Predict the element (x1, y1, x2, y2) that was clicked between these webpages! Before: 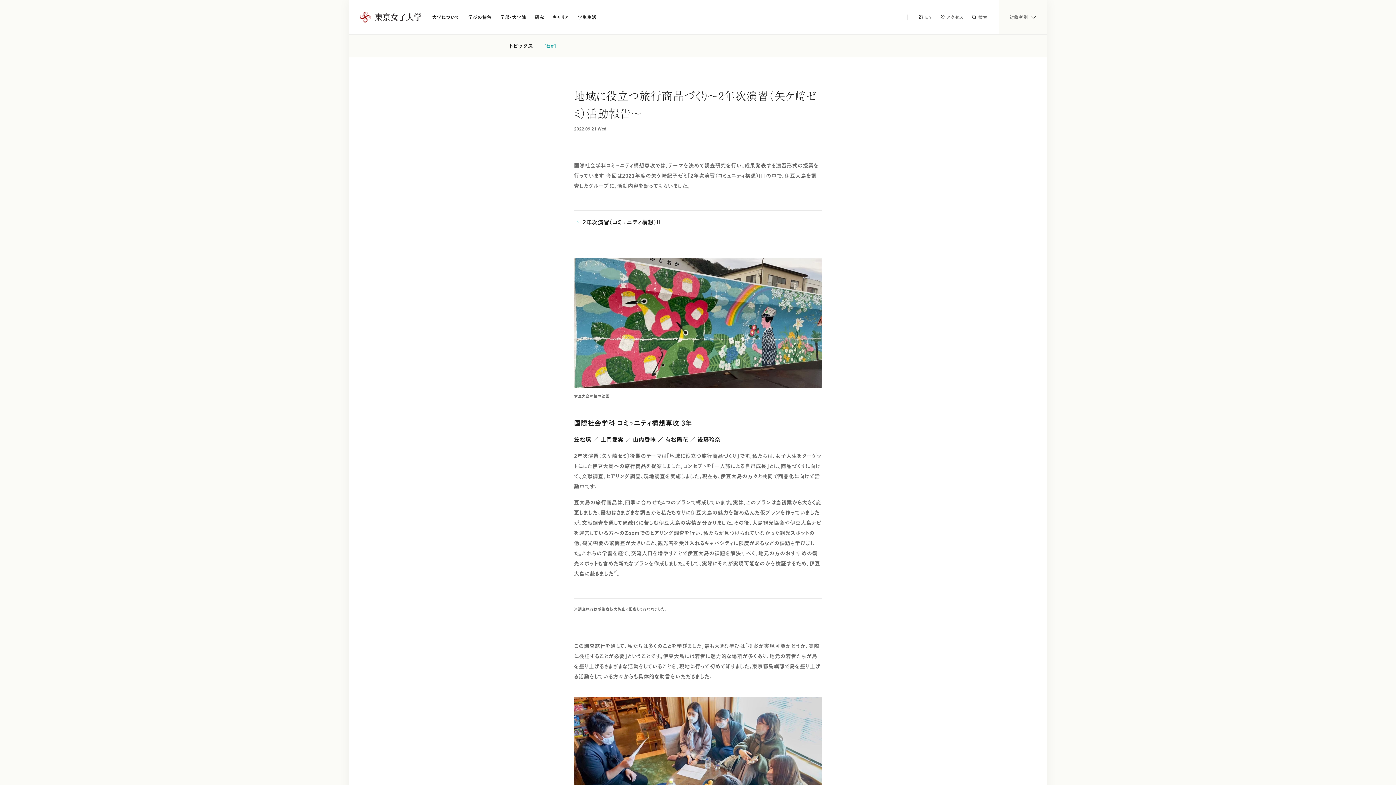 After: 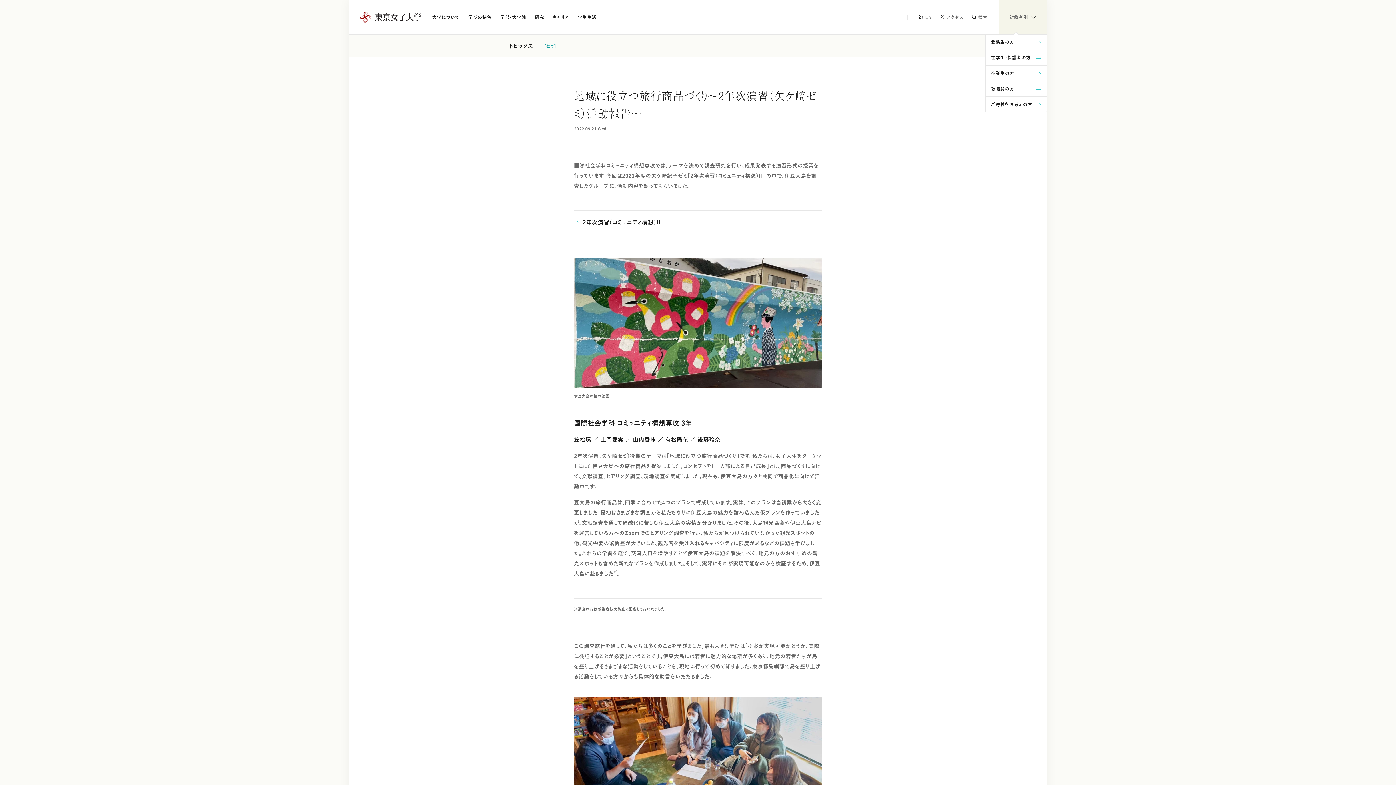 Action: label: 対象者別 bbox: (998, 0, 1047, 34)